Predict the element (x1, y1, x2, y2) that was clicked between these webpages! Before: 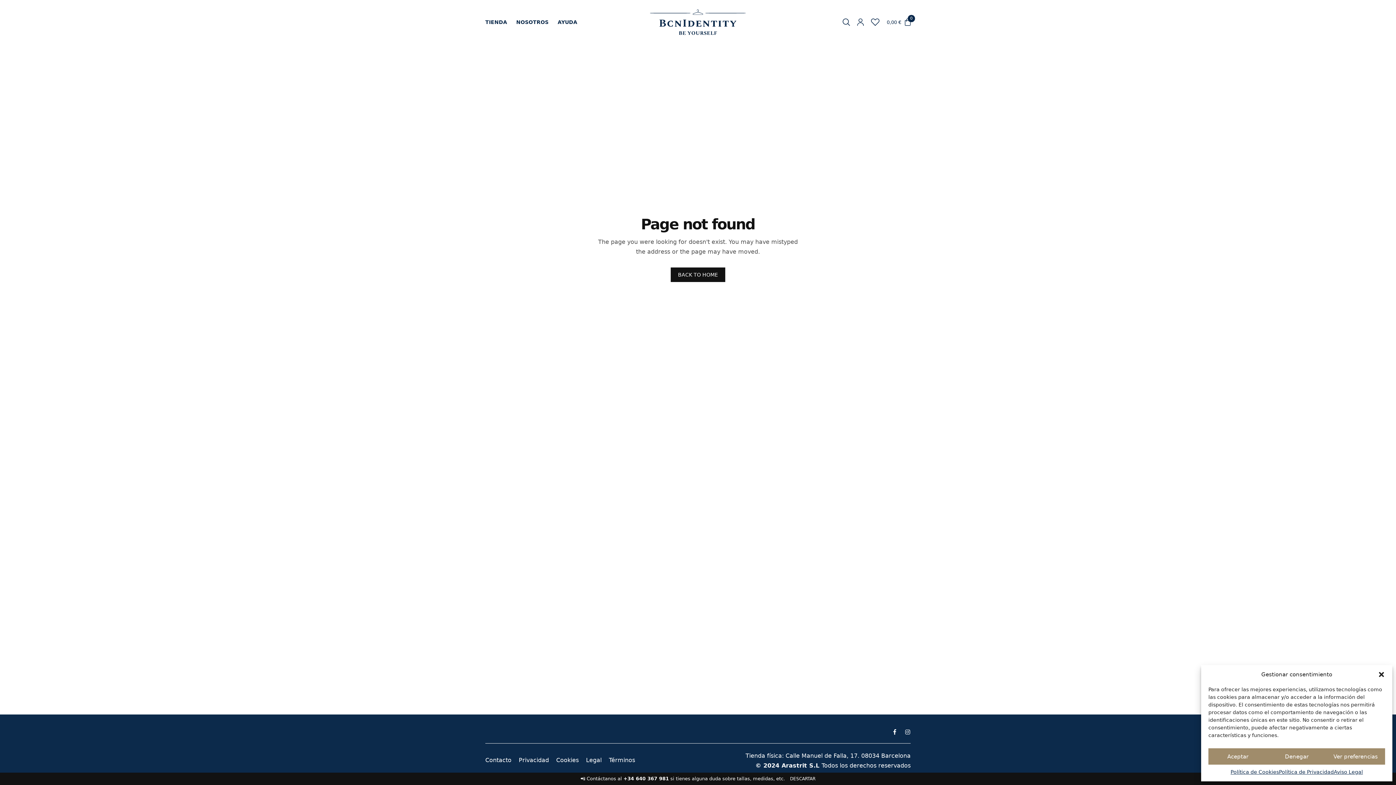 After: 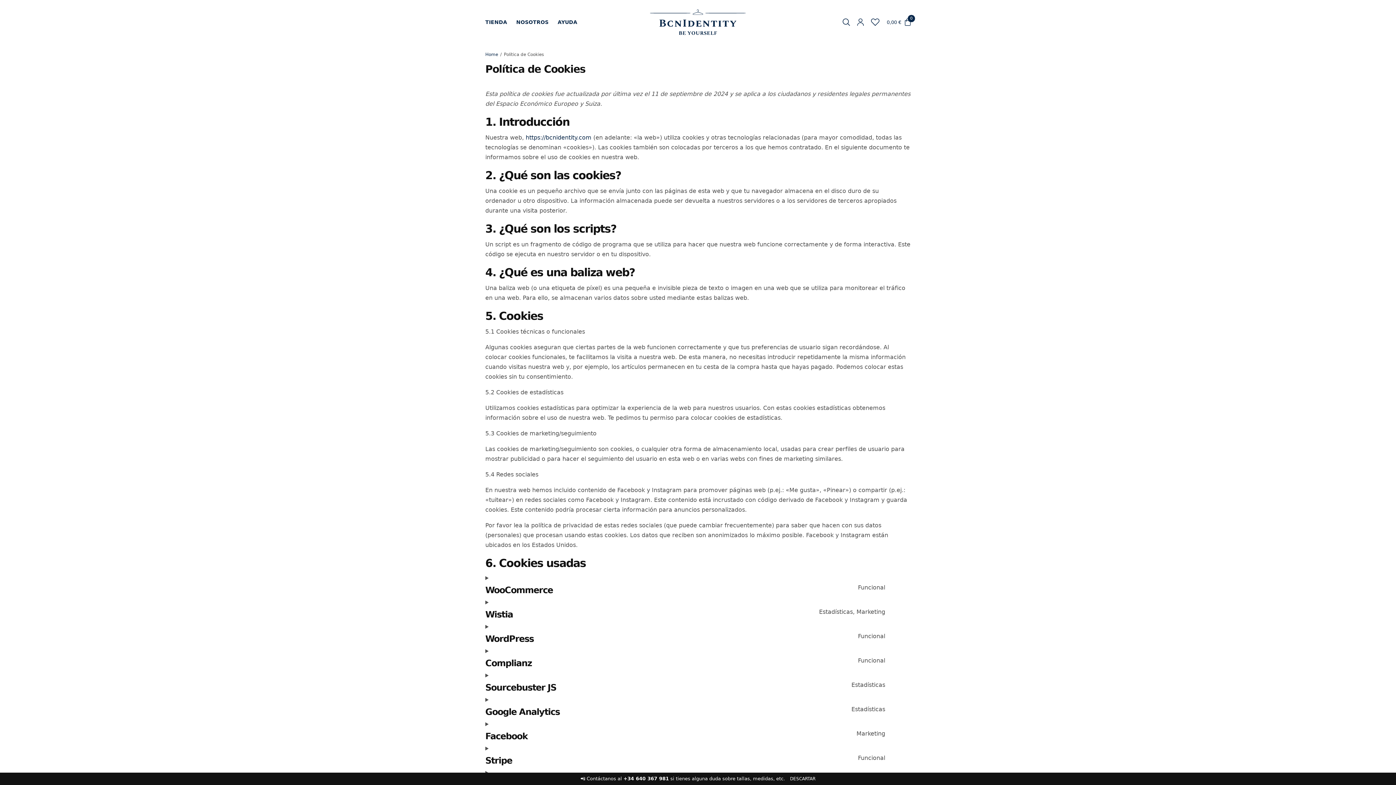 Action: label: Cookies bbox: (556, 757, 578, 763)